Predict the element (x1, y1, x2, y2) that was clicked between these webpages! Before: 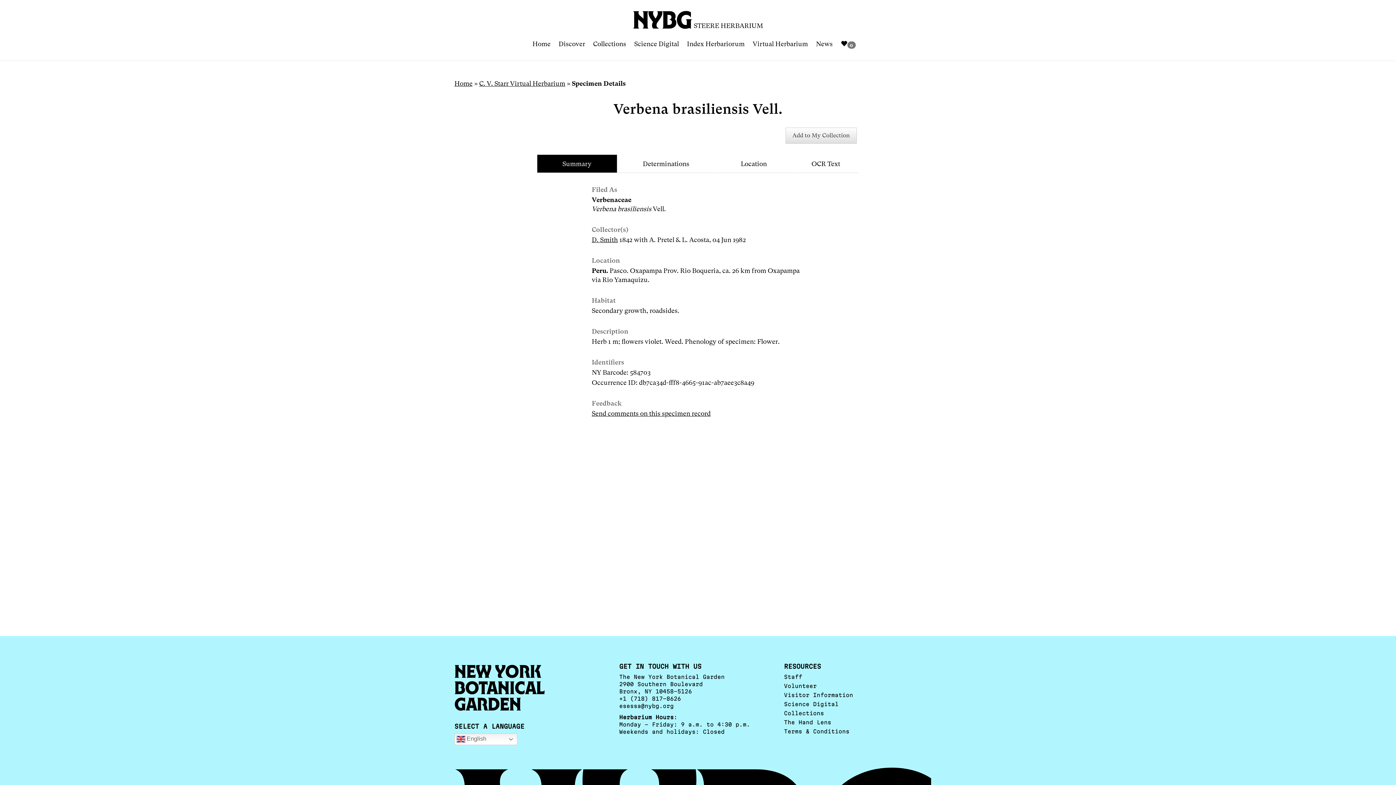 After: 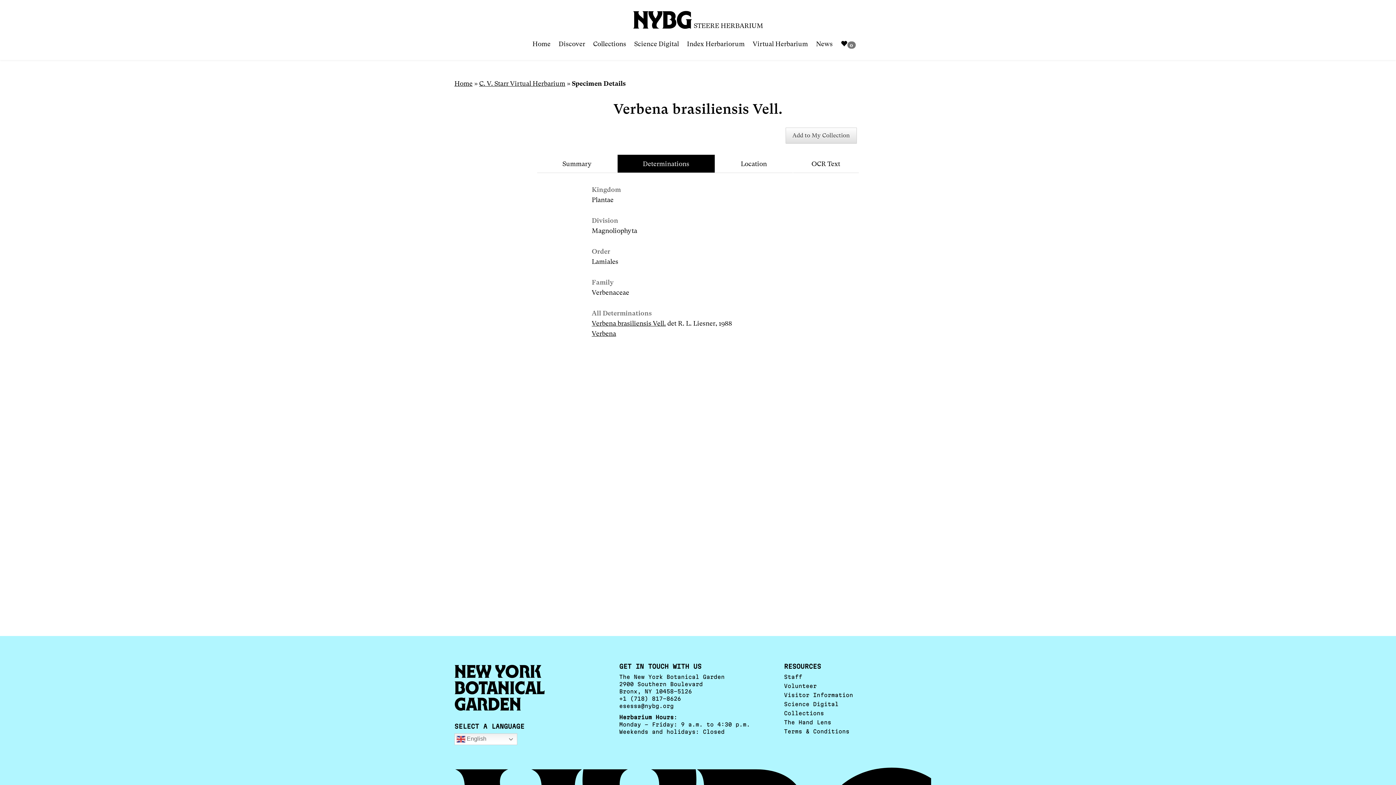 Action: label: Determinations bbox: (617, 154, 715, 173)